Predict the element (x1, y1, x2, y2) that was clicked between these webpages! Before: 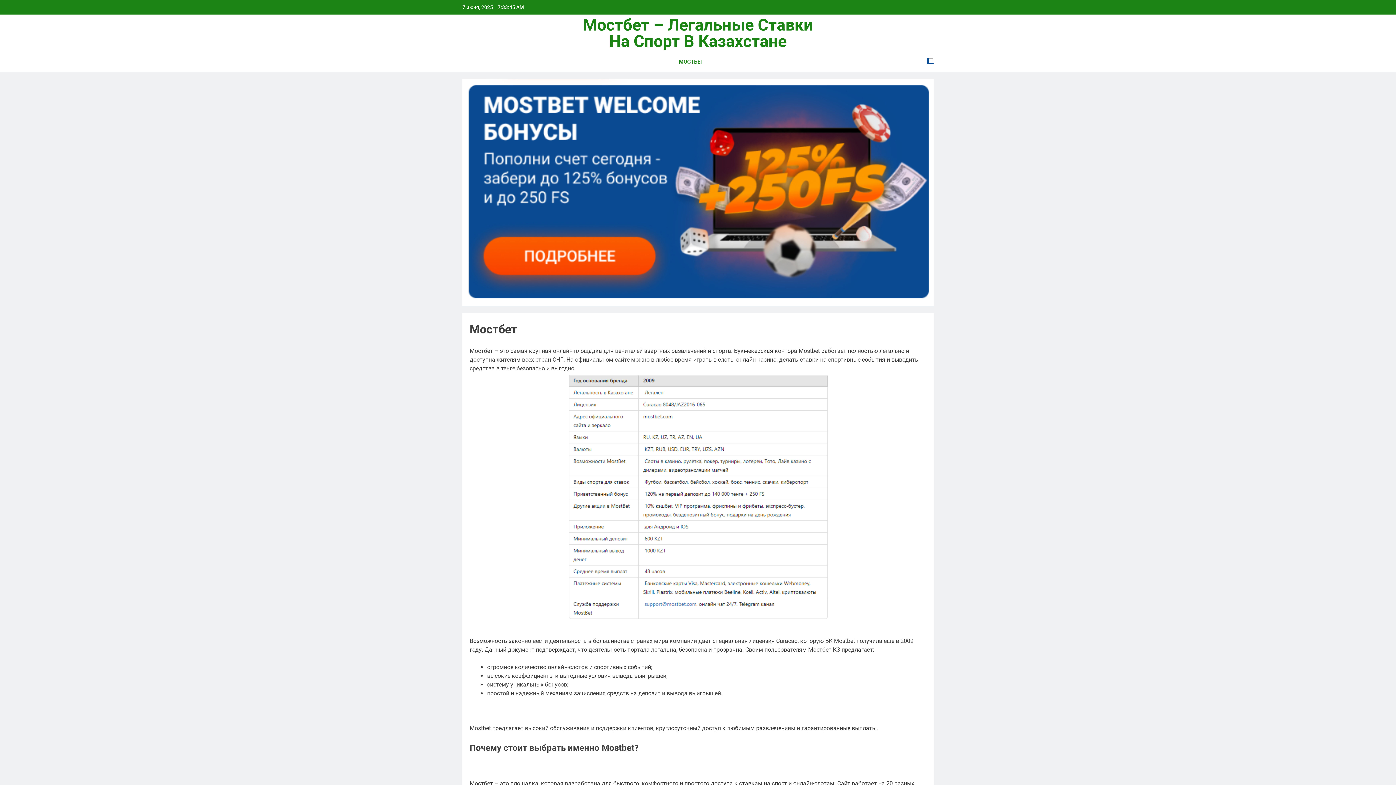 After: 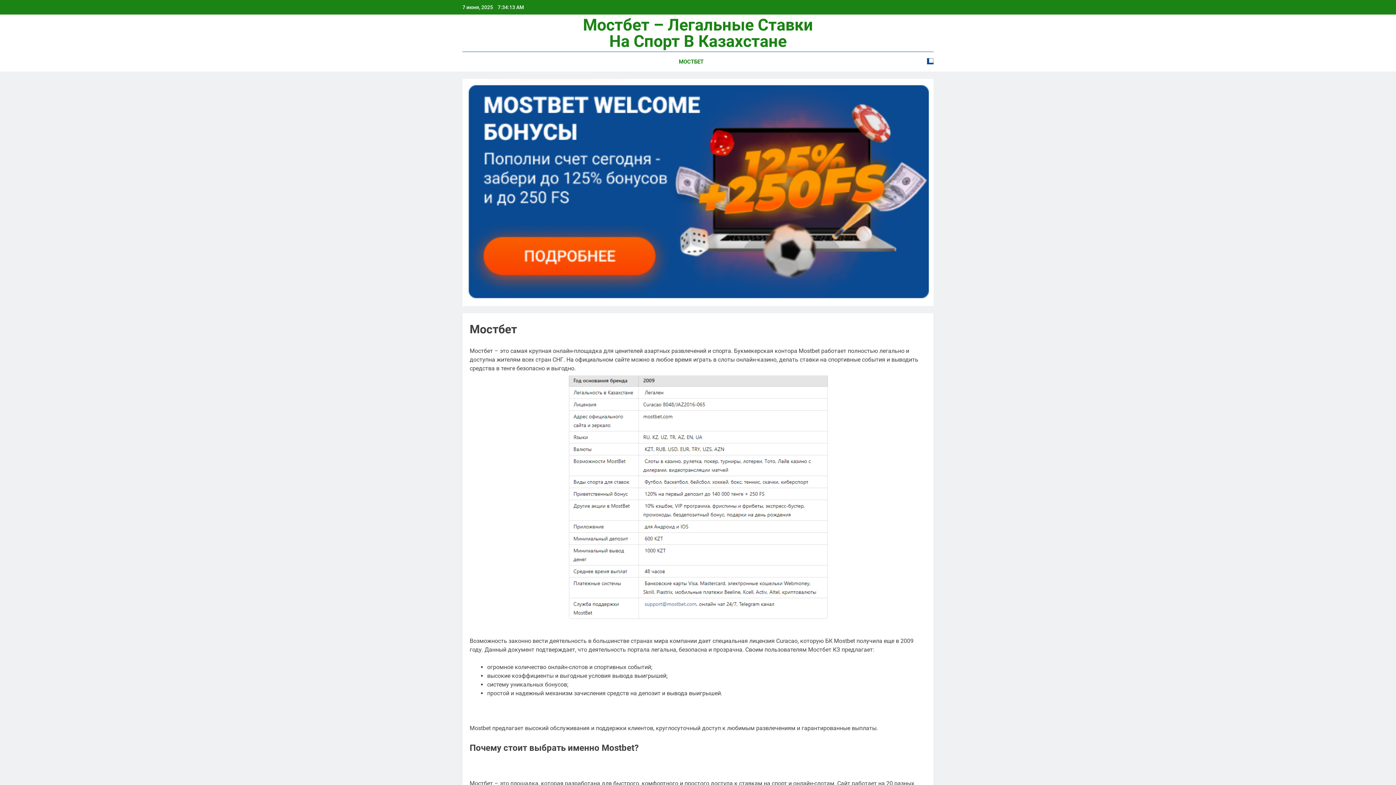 Action: label: МОСТБЕТ bbox: (673, 52, 709, 71)